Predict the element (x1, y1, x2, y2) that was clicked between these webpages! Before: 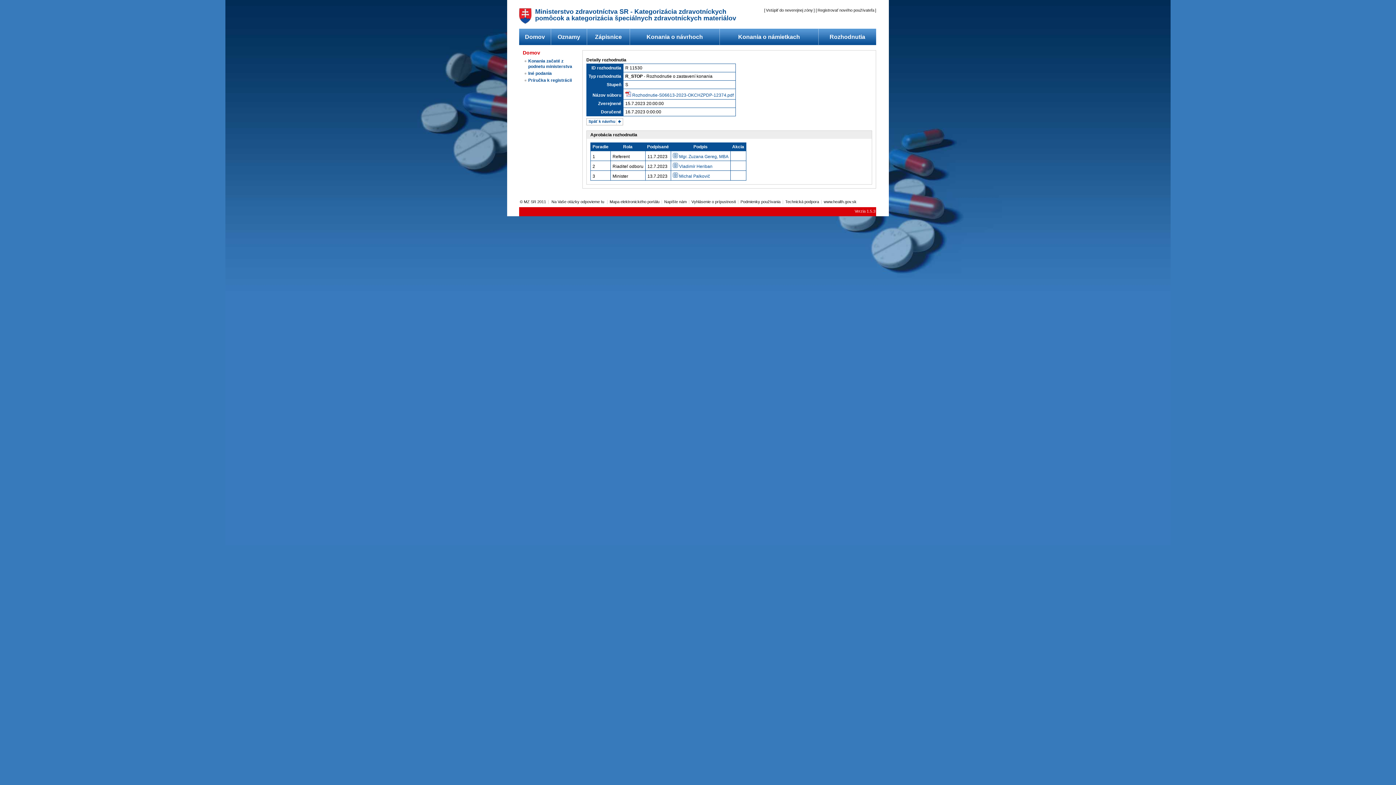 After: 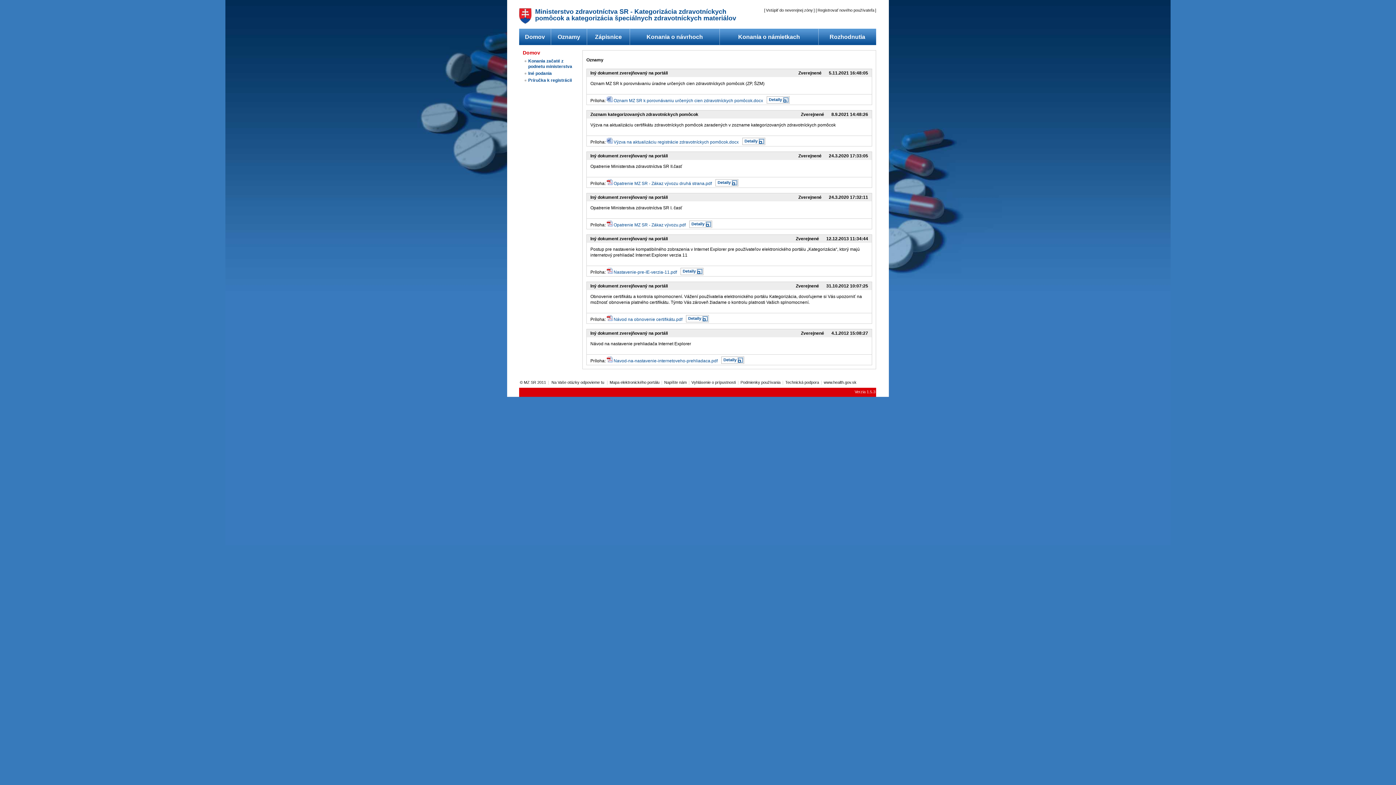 Action: label: Oznamy bbox: (551, 28, 586, 44)